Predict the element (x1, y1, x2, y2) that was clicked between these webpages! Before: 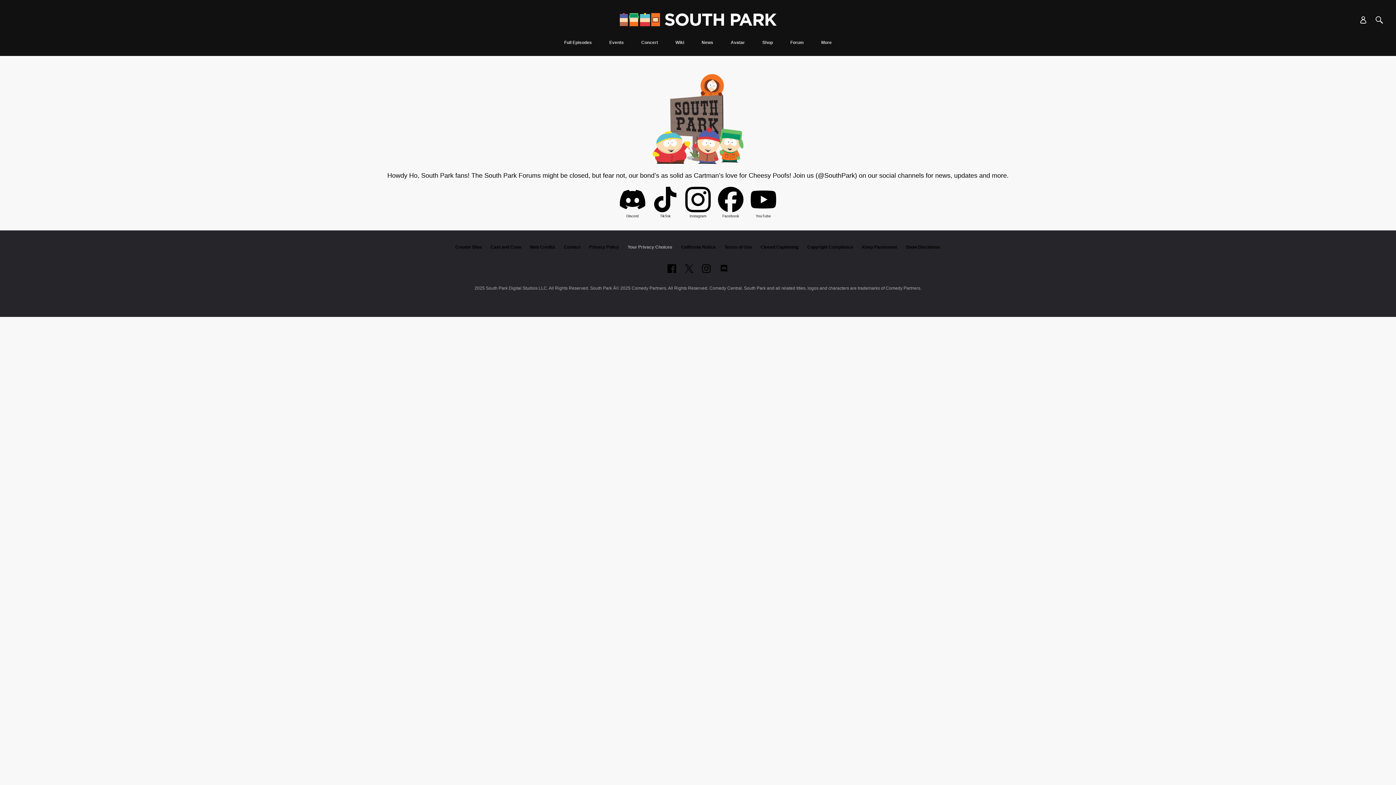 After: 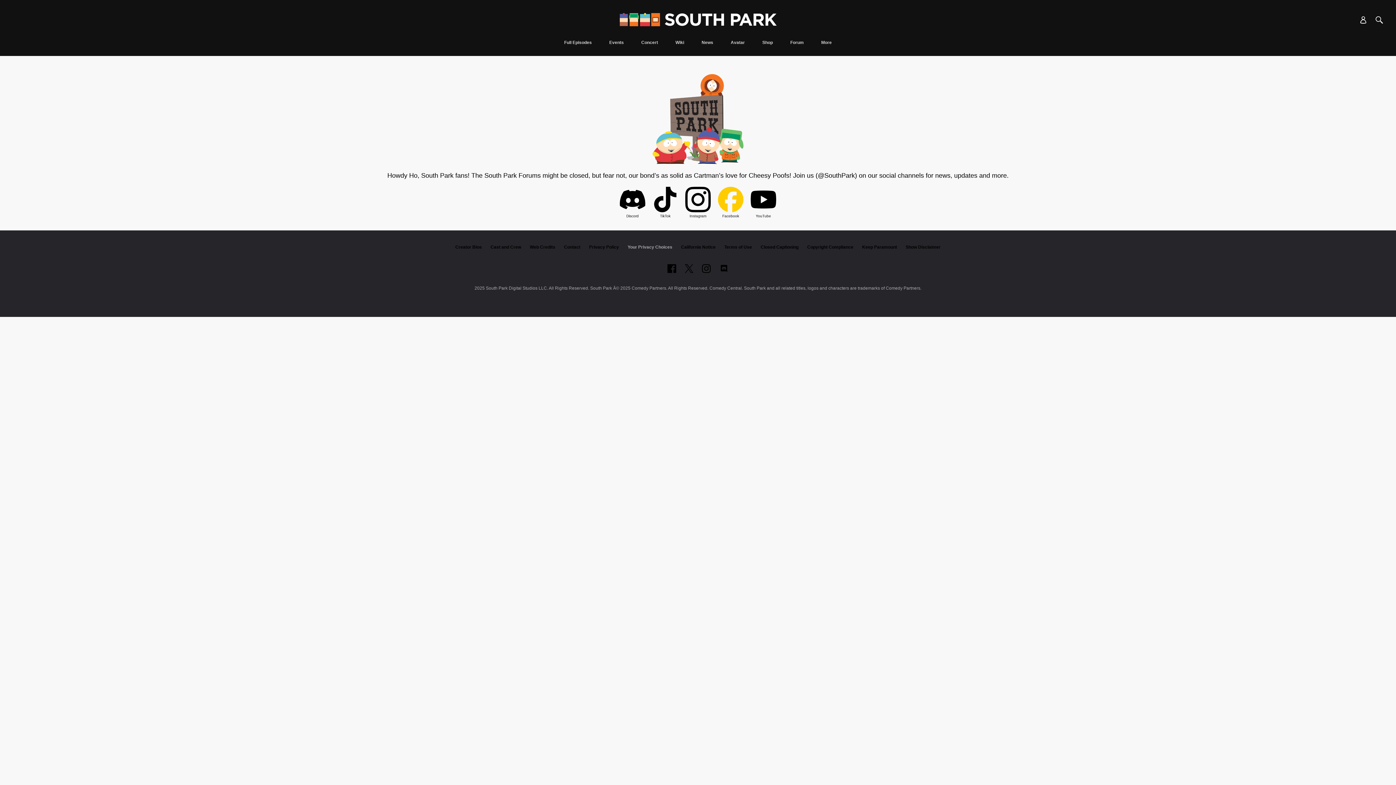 Action: bbox: (718, 186, 743, 214)